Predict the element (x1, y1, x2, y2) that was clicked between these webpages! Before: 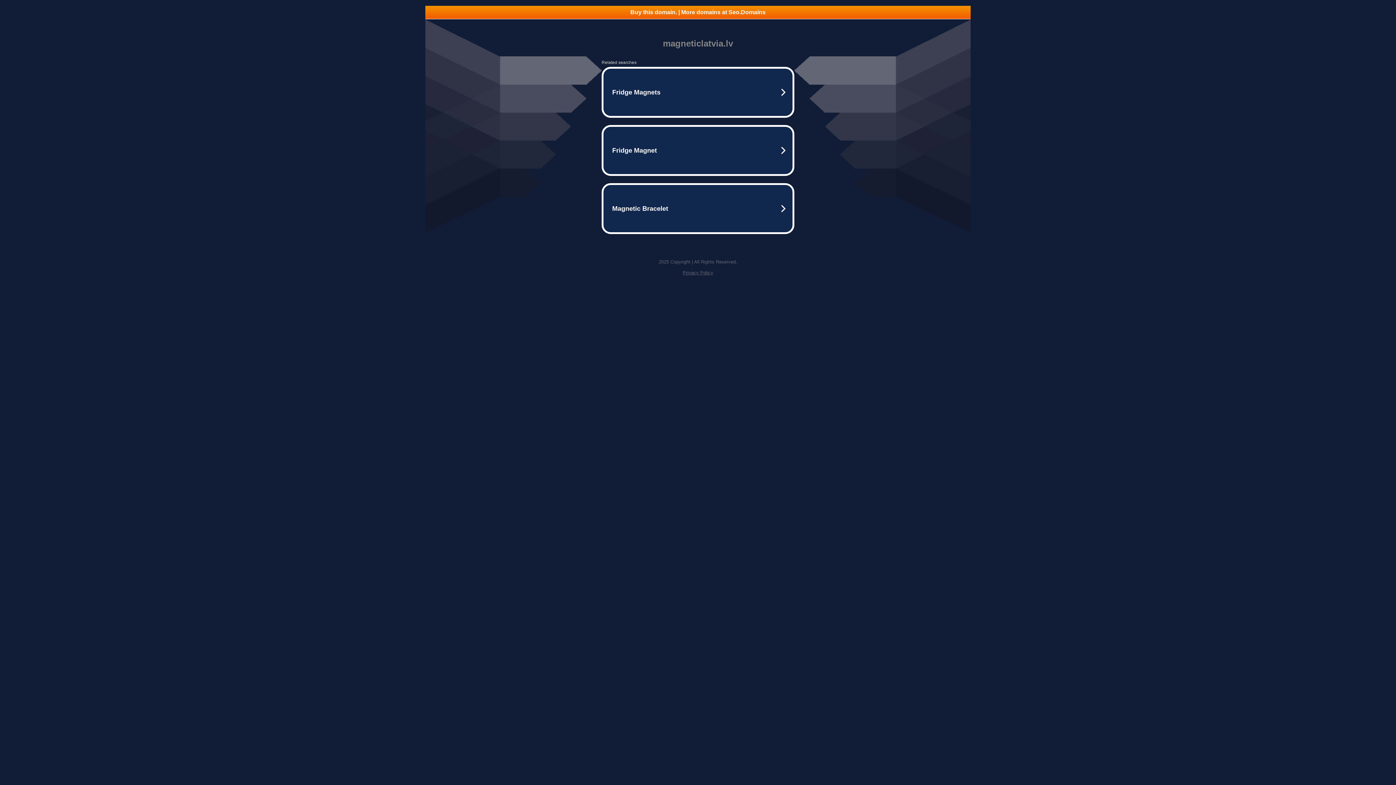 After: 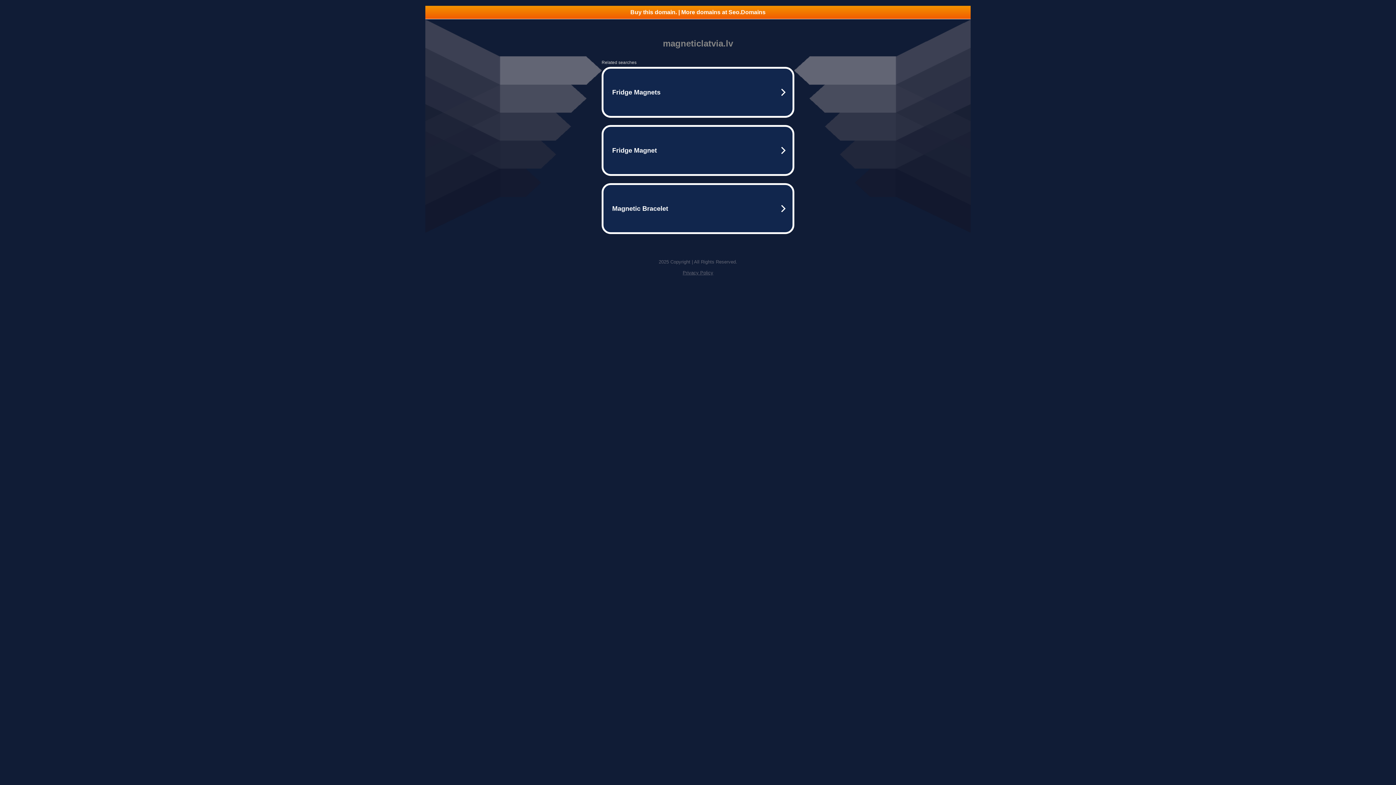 Action: label: Buy this domain. | More domains at Seo.Domains bbox: (425, 5, 970, 18)